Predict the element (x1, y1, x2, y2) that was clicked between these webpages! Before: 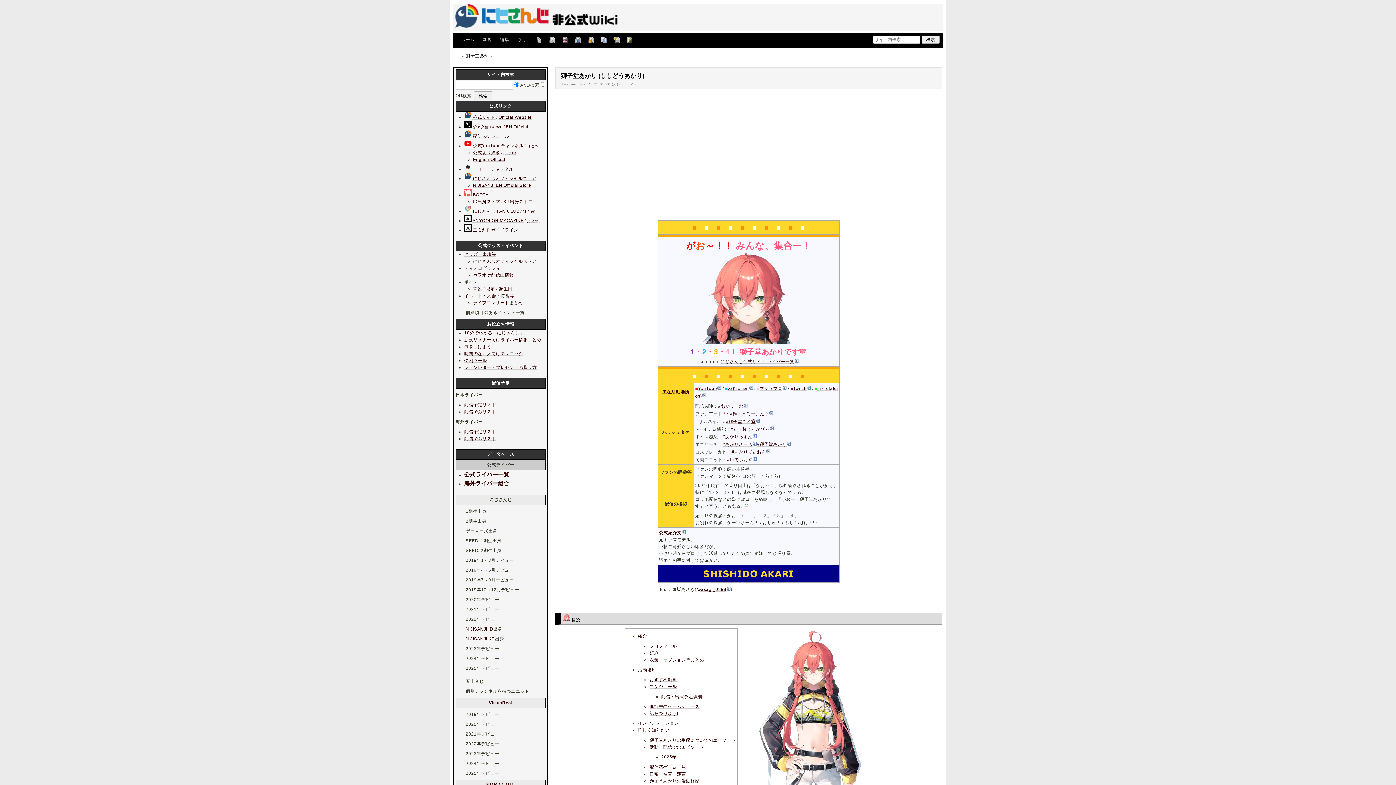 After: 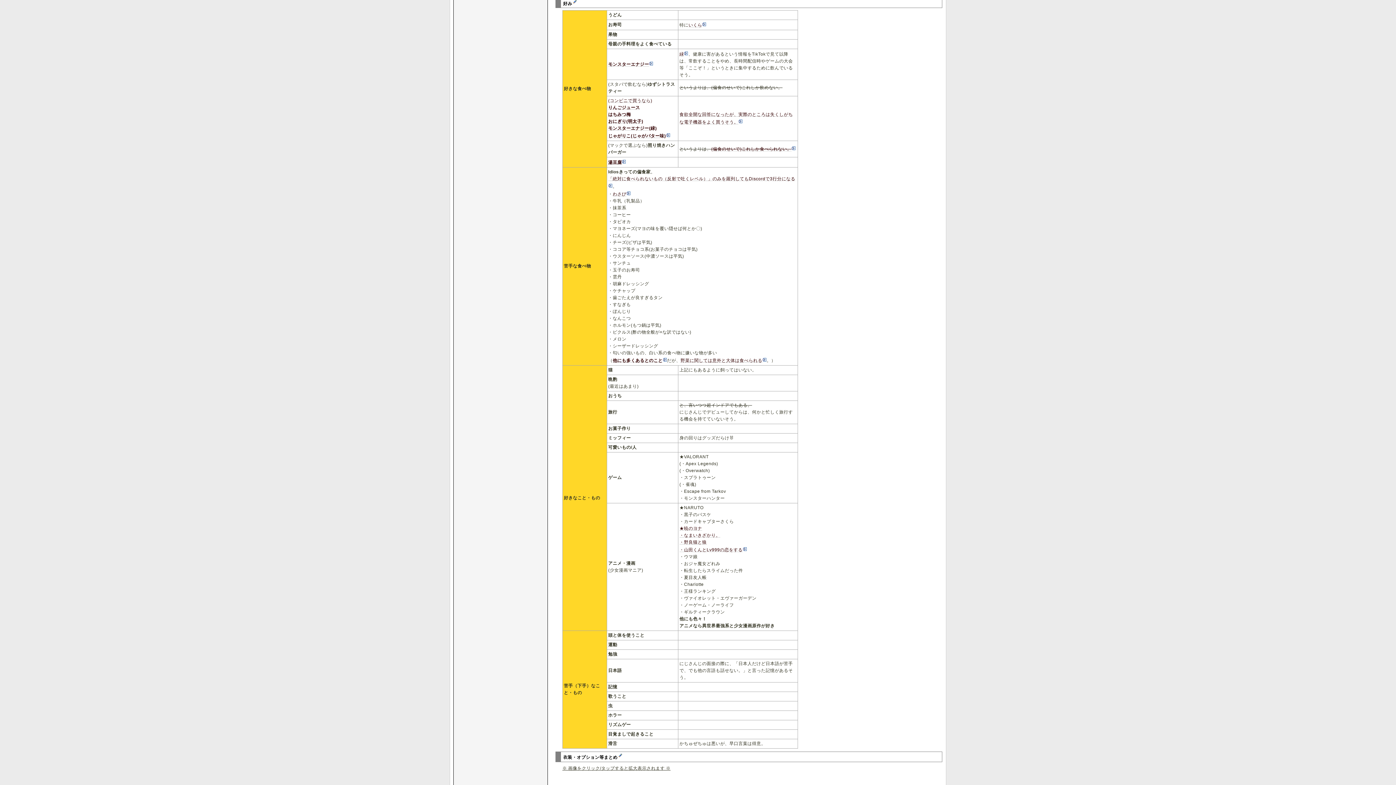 Action: bbox: (649, 650, 658, 655) label: 好み